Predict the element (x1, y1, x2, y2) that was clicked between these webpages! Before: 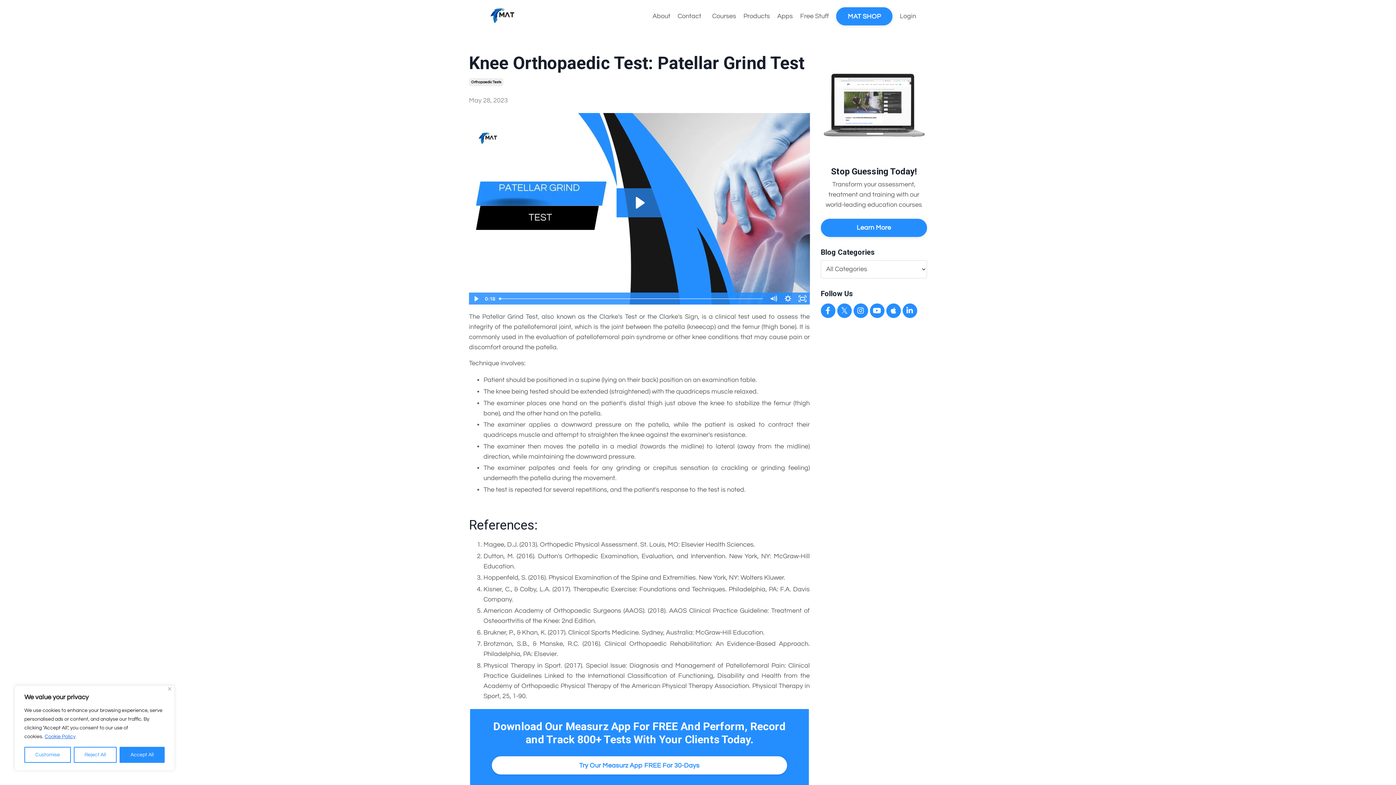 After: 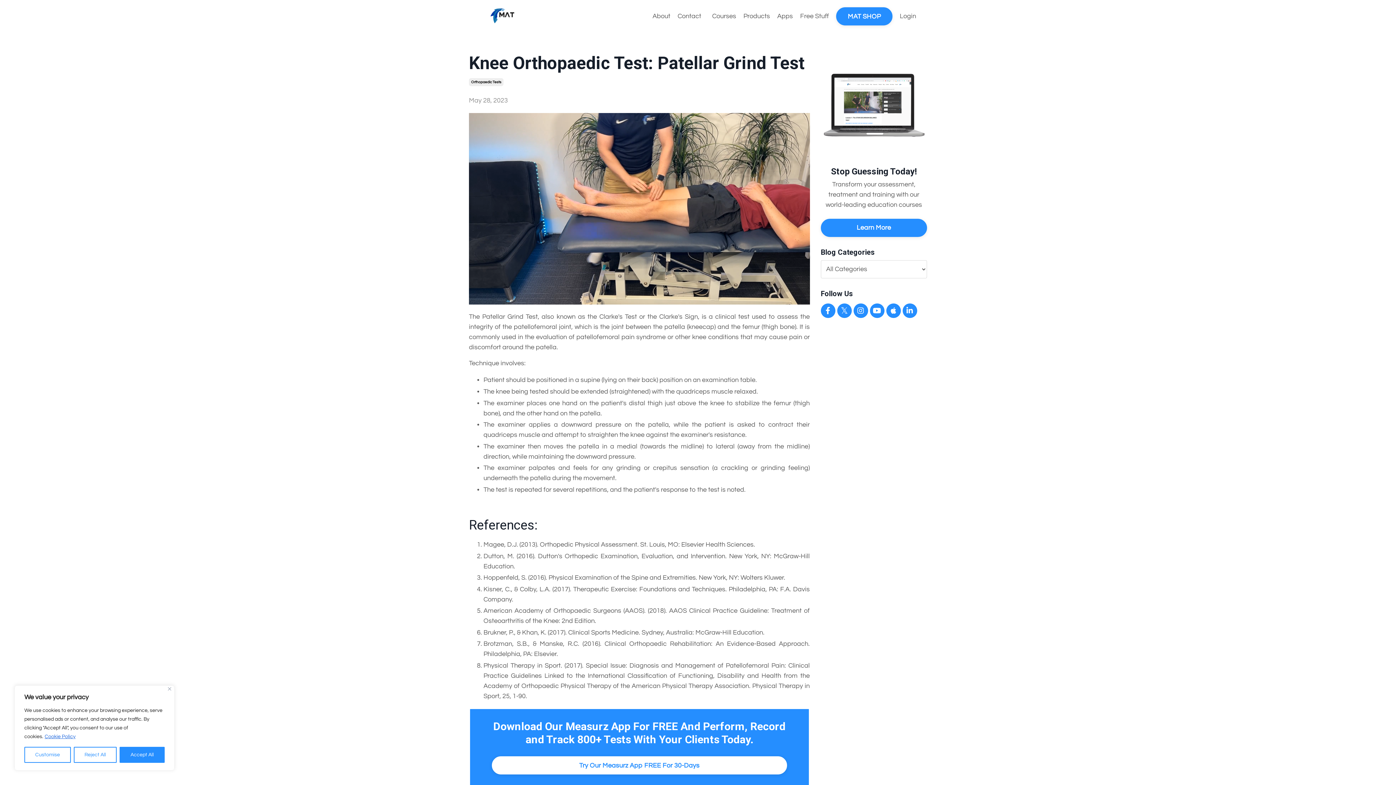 Action: label: Play Video: file-uploads/sites/20709/video/cf44bc7-37d8-8ac-eaf0-1f8ffe1f204_Knee_Patellar_Grind_Test.mp4 bbox: (616, 188, 662, 217)